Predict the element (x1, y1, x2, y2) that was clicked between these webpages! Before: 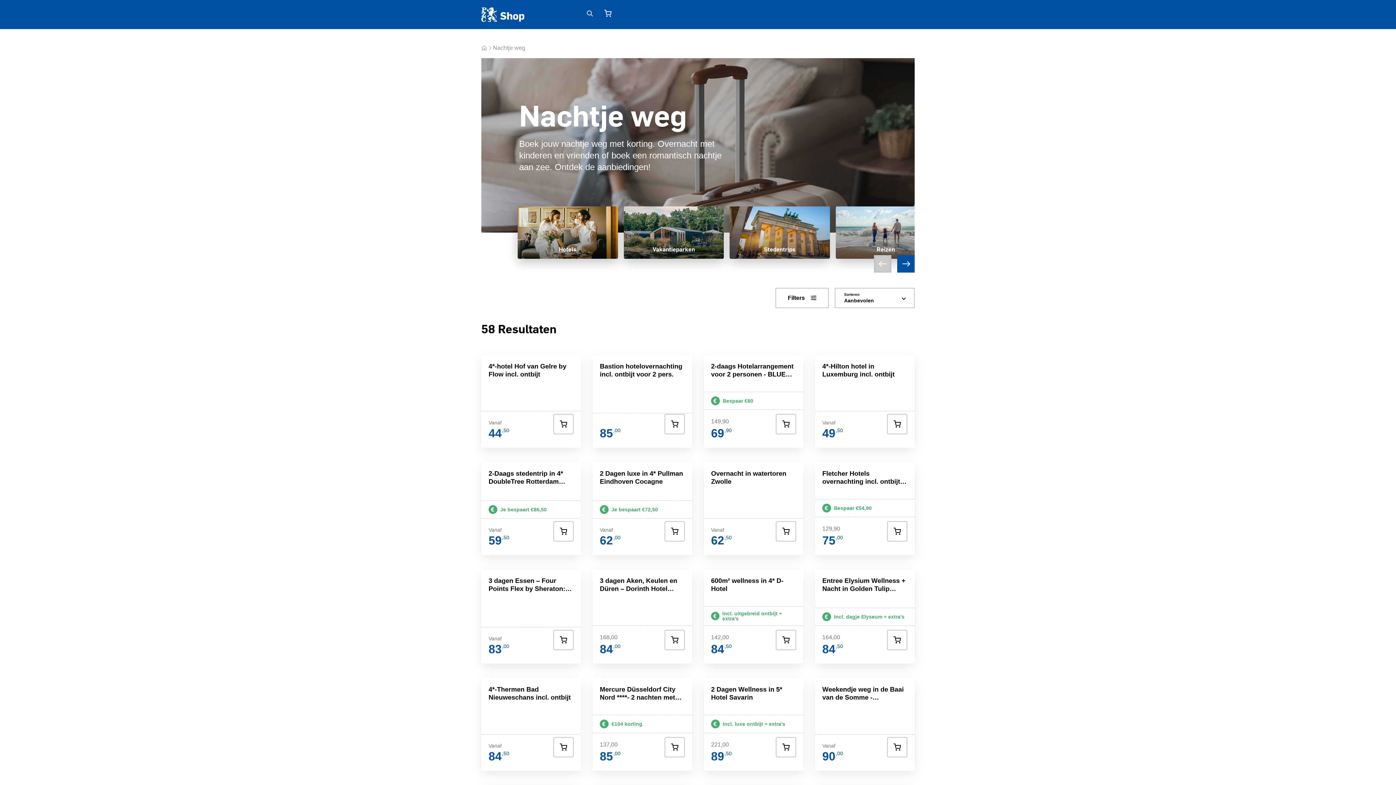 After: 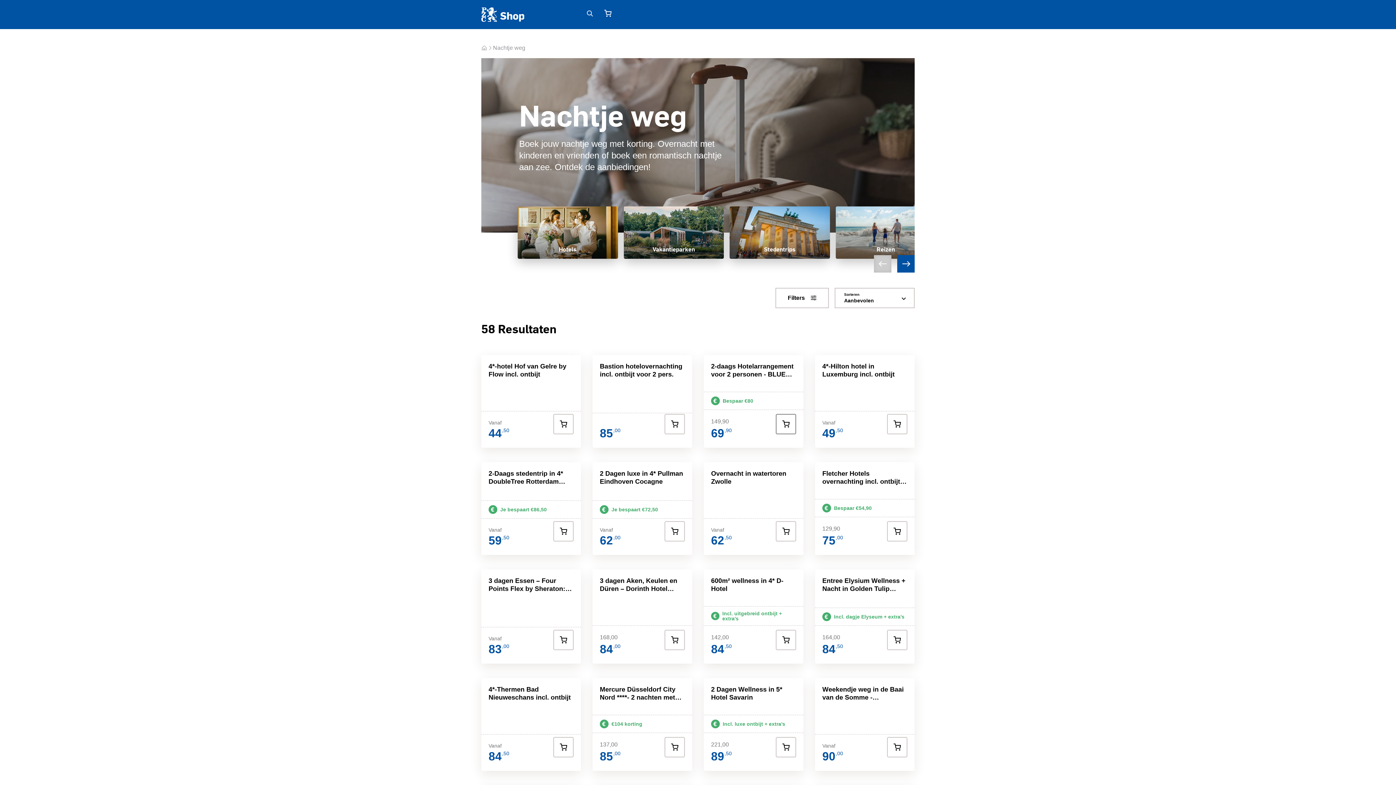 Action: bbox: (776, 414, 796, 434)